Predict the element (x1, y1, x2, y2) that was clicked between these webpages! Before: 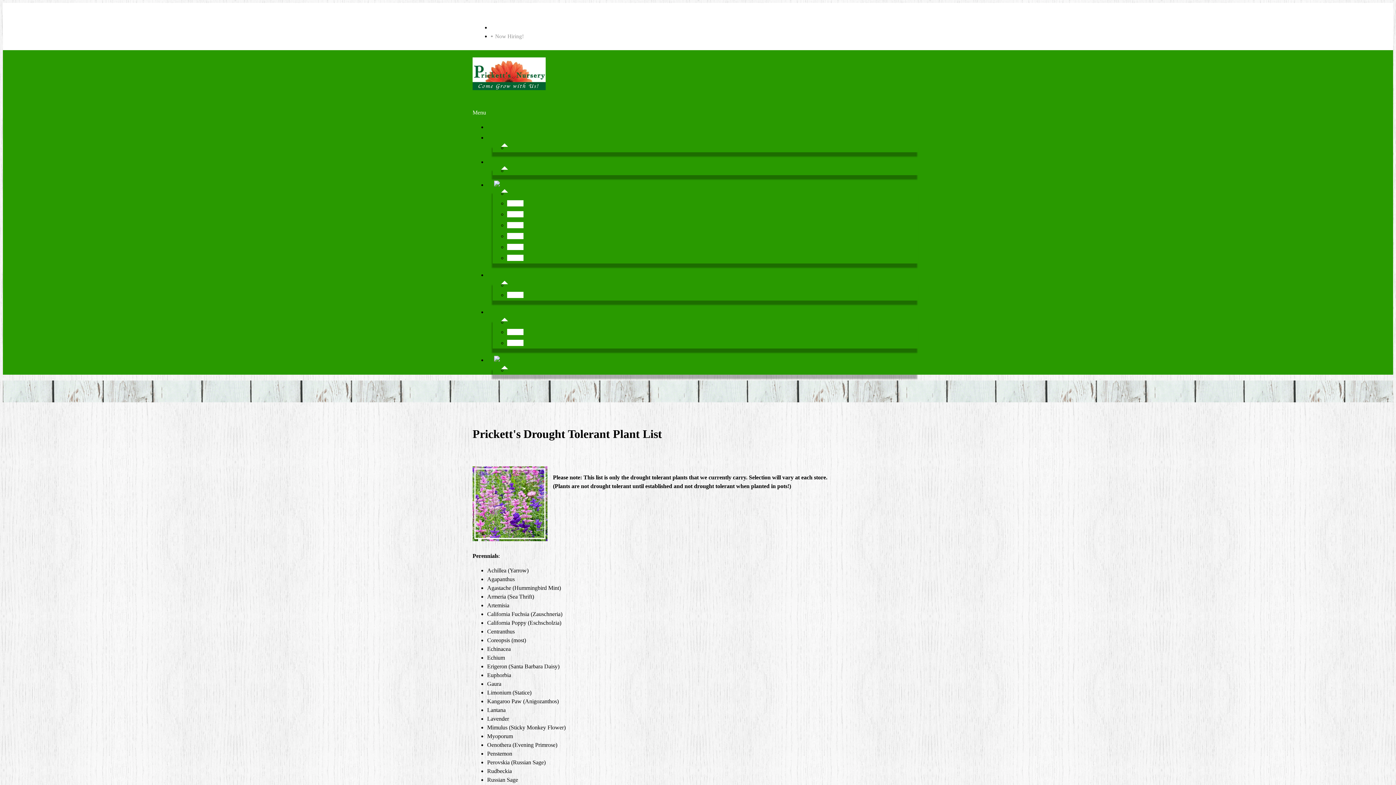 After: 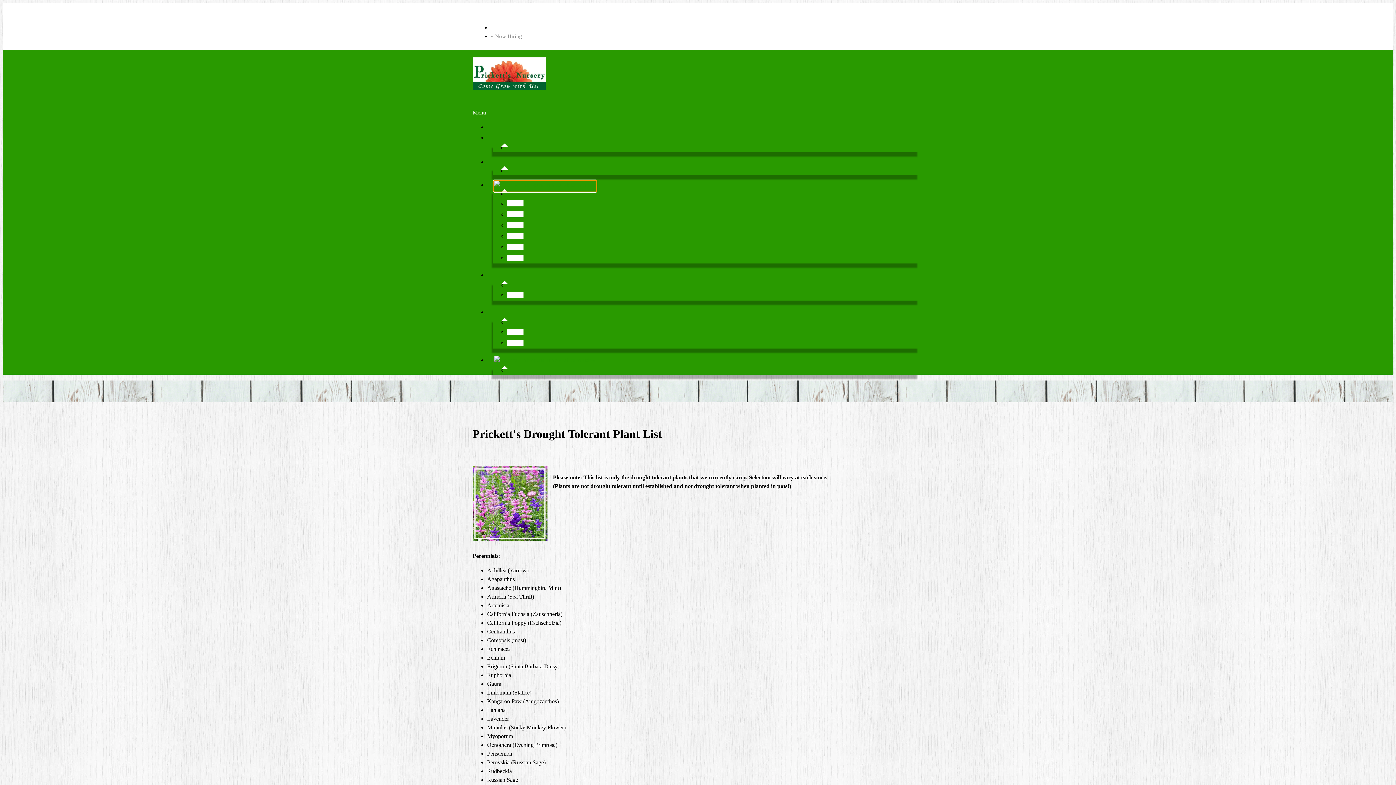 Action: bbox: (494, 181, 596, 191)